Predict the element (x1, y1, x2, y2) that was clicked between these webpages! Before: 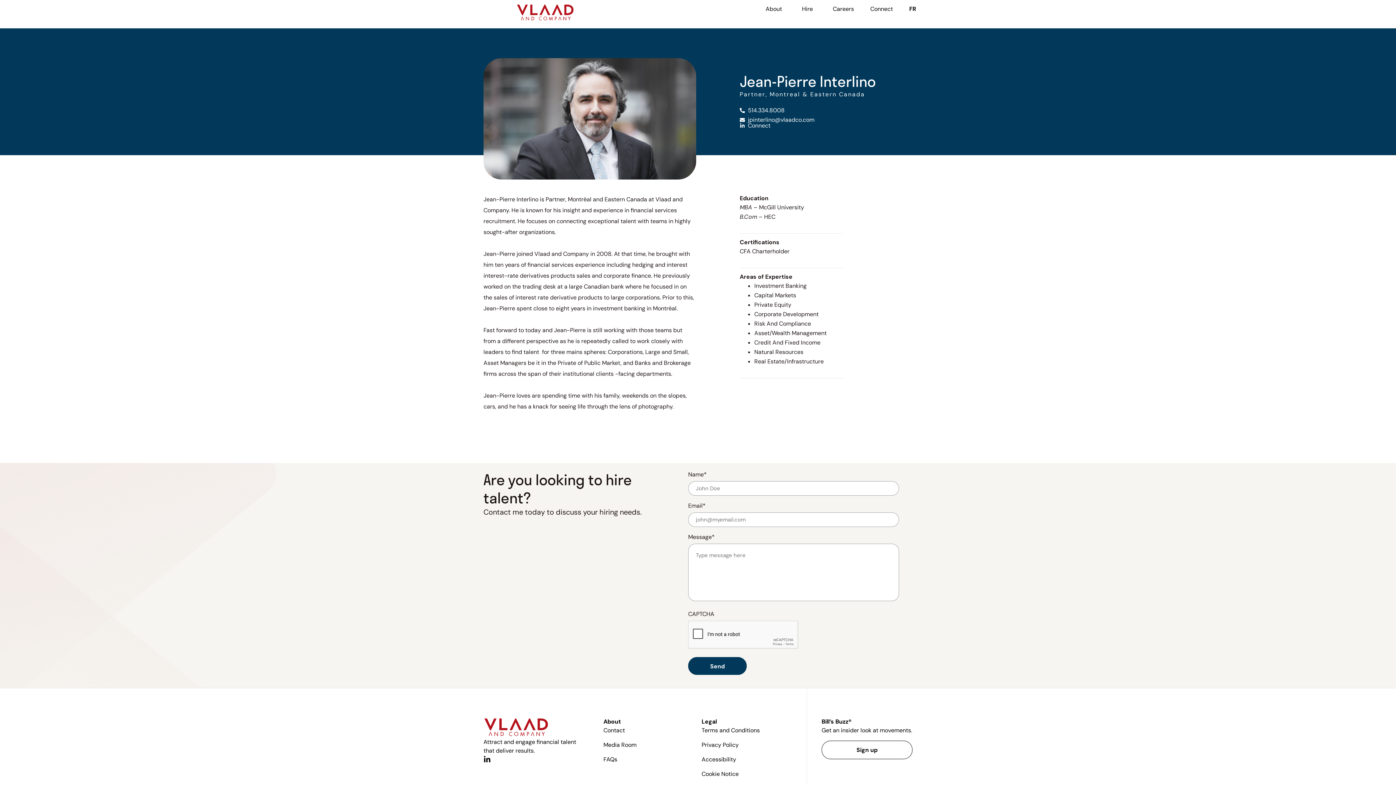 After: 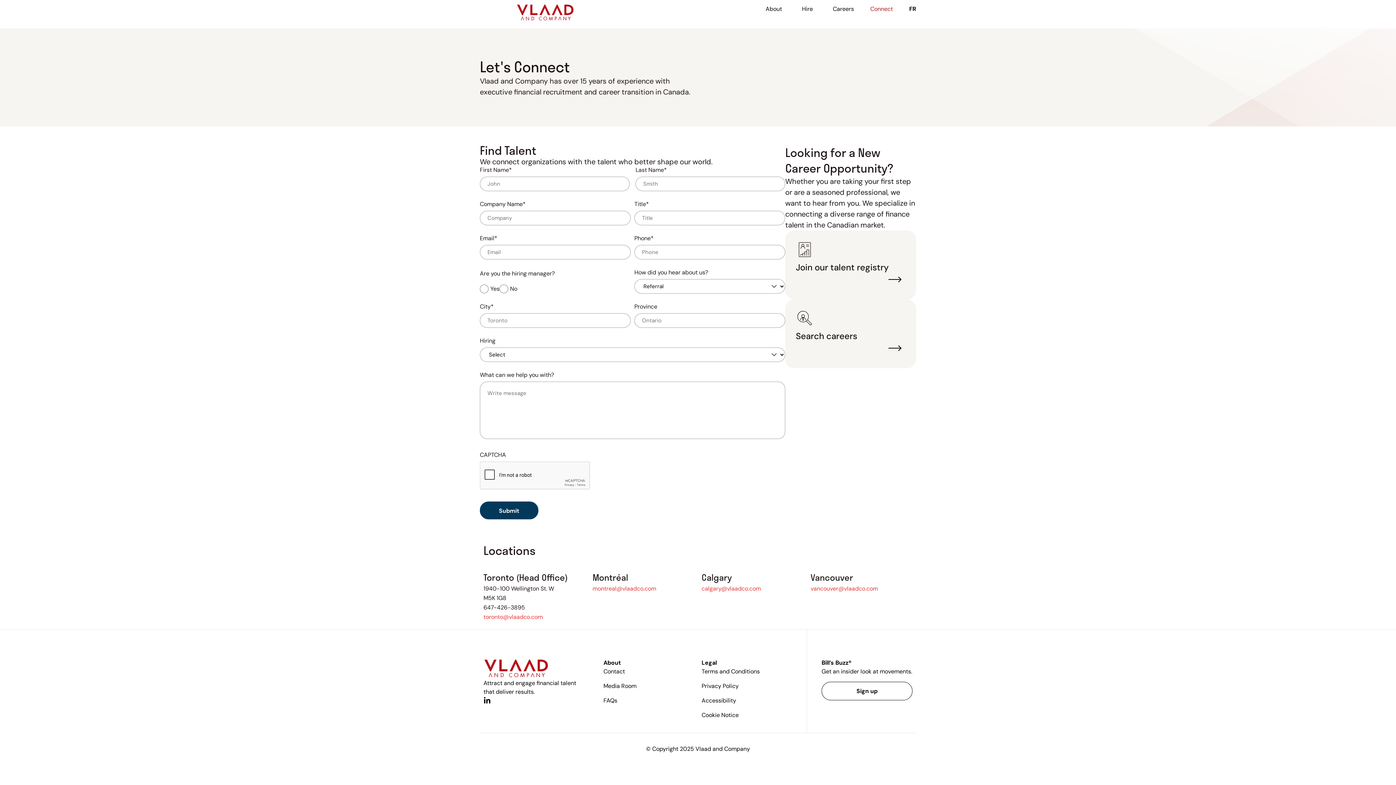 Action: bbox: (870, 3, 893, 14) label: Connect